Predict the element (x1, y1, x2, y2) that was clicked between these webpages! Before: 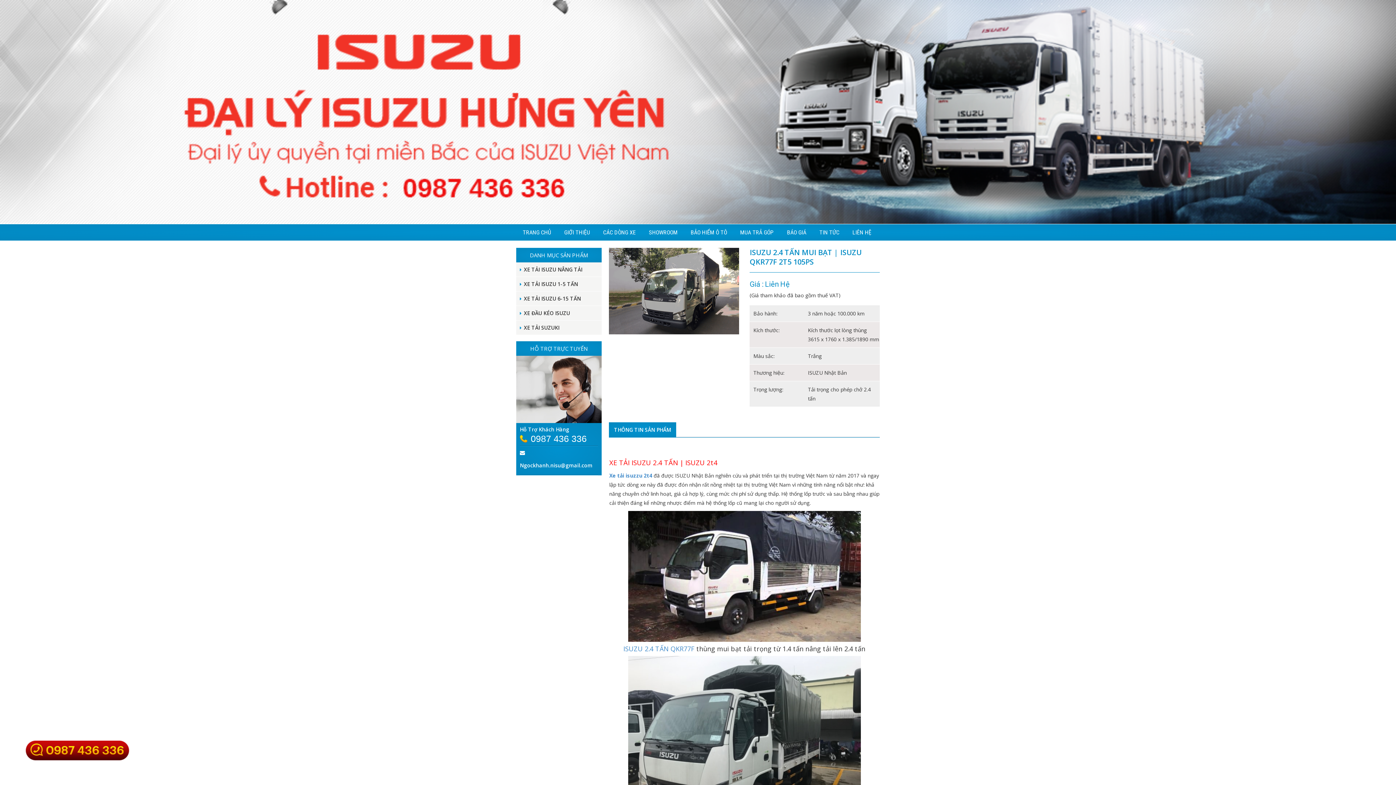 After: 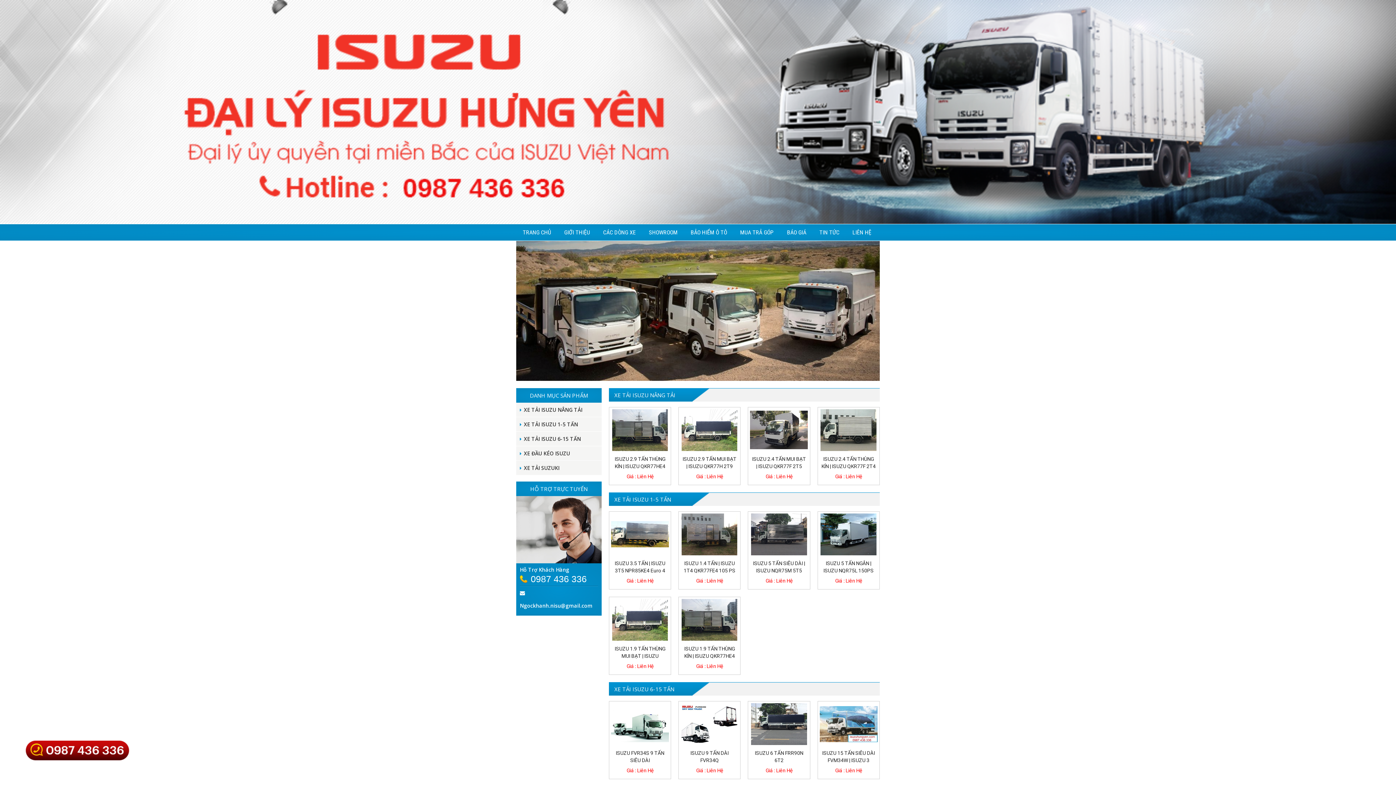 Action: bbox: (516, 228, 557, 235) label: TRANG CHỦ